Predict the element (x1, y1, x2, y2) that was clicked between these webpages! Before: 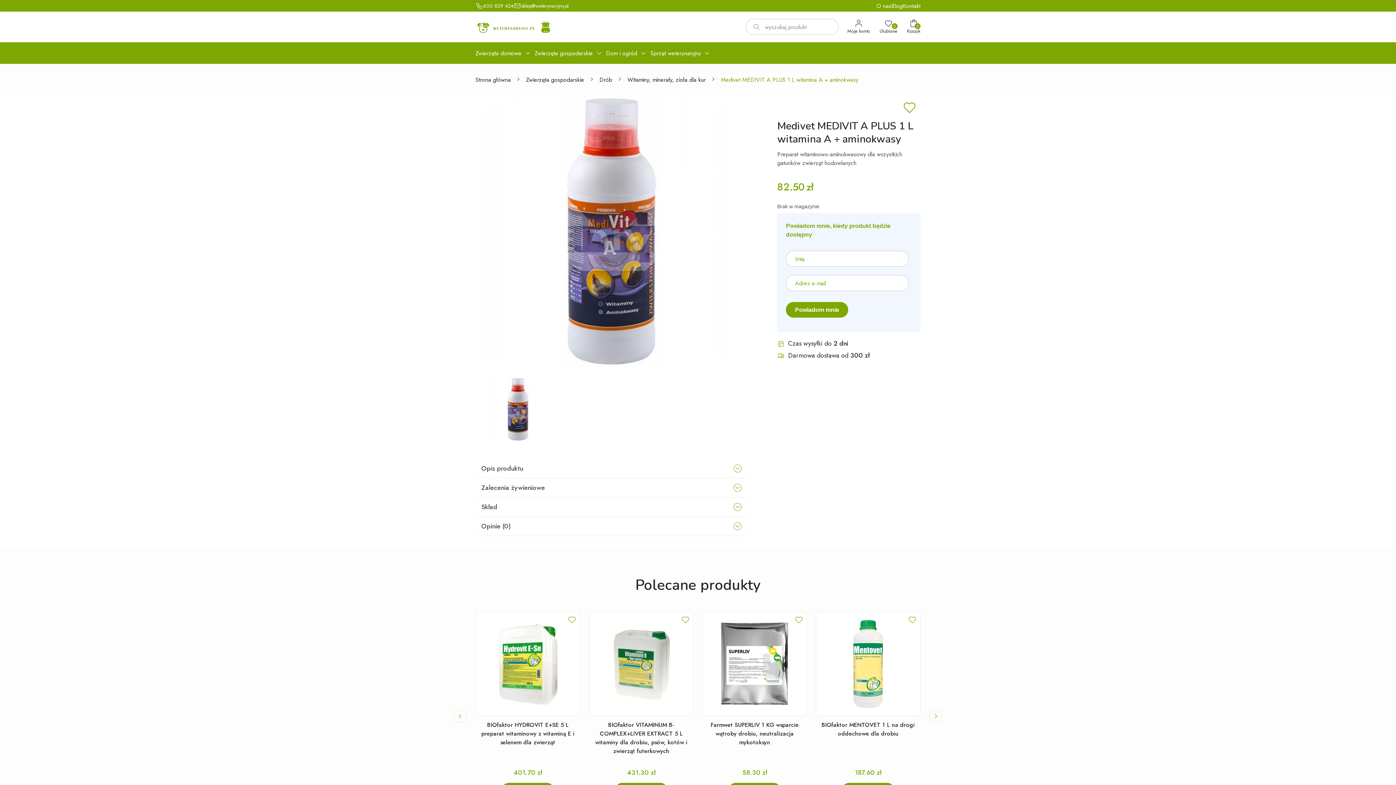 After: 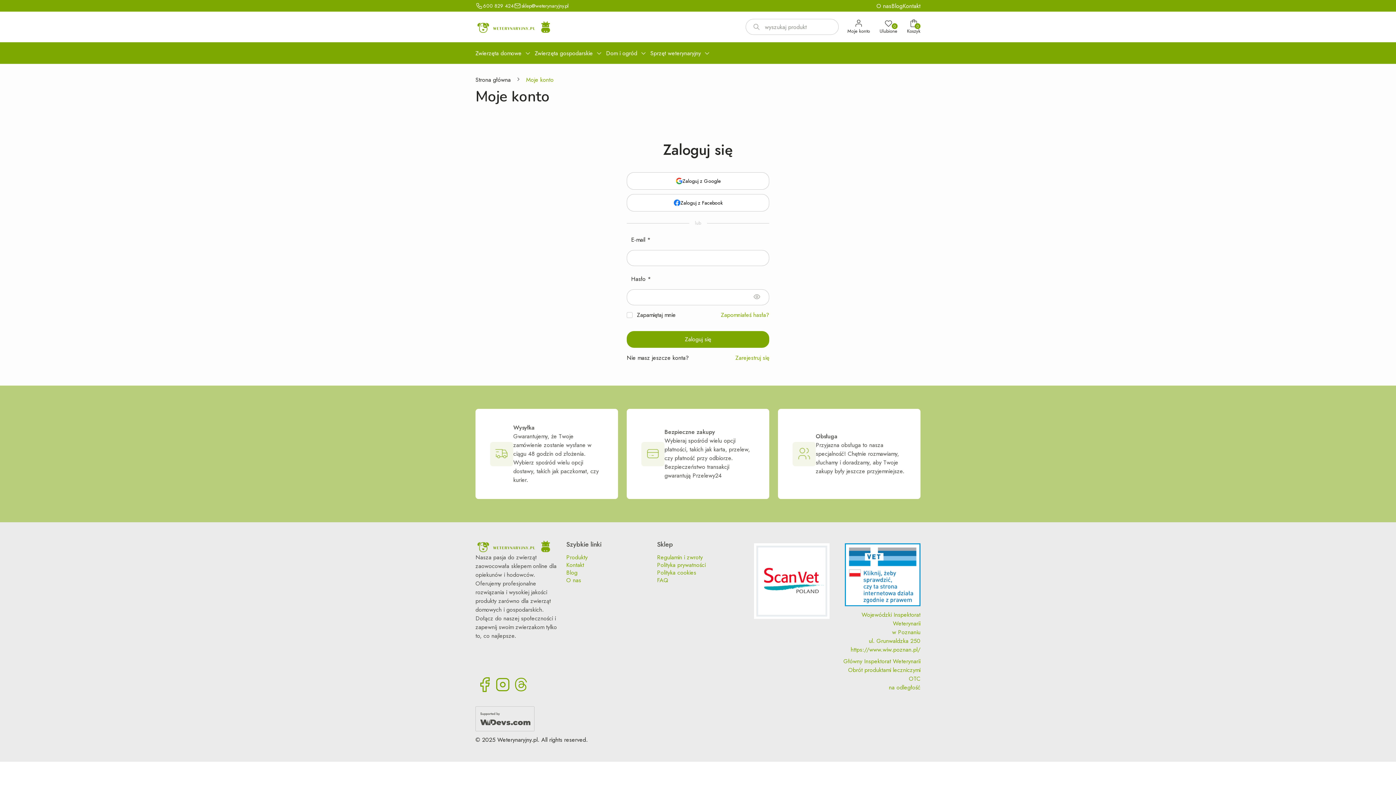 Action: label: Moje konto bbox: (847, 18, 870, 34)